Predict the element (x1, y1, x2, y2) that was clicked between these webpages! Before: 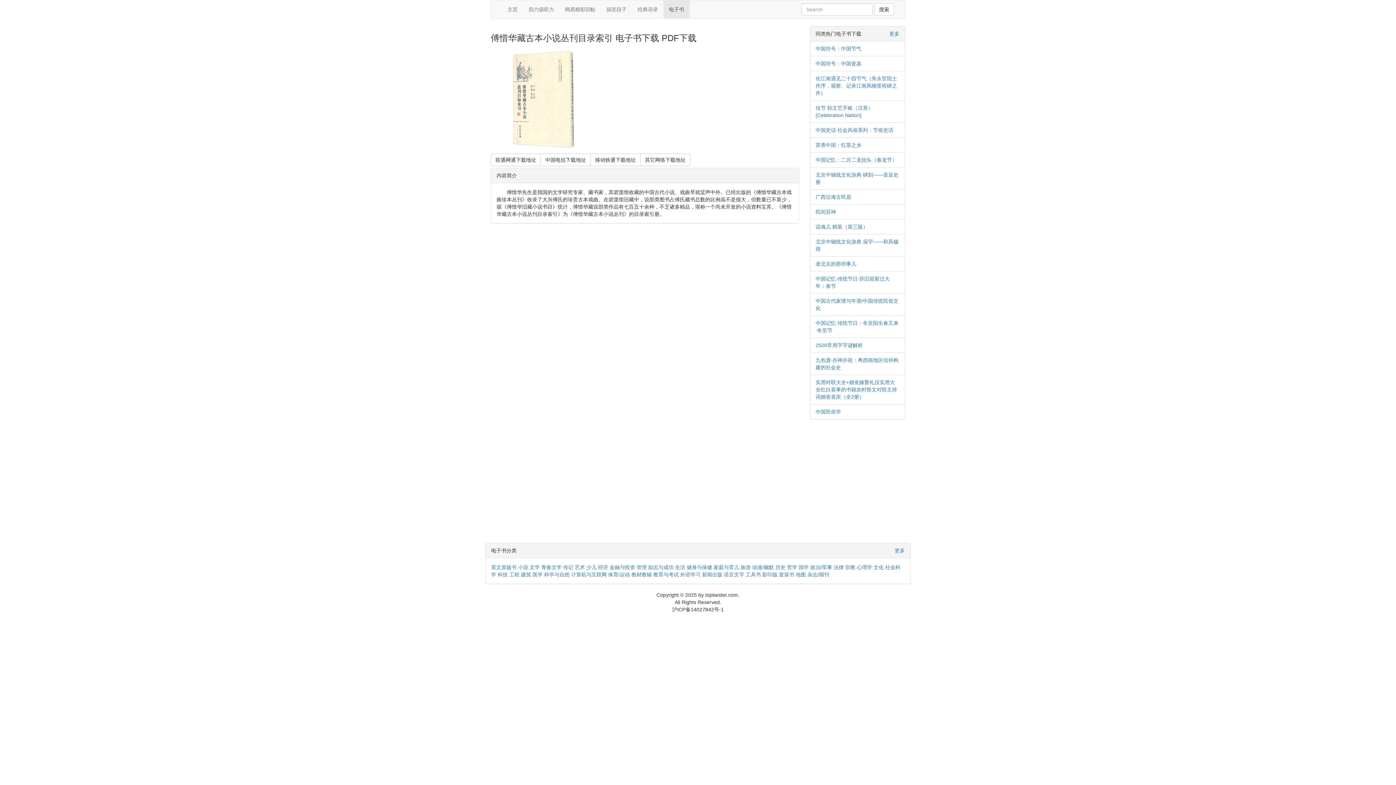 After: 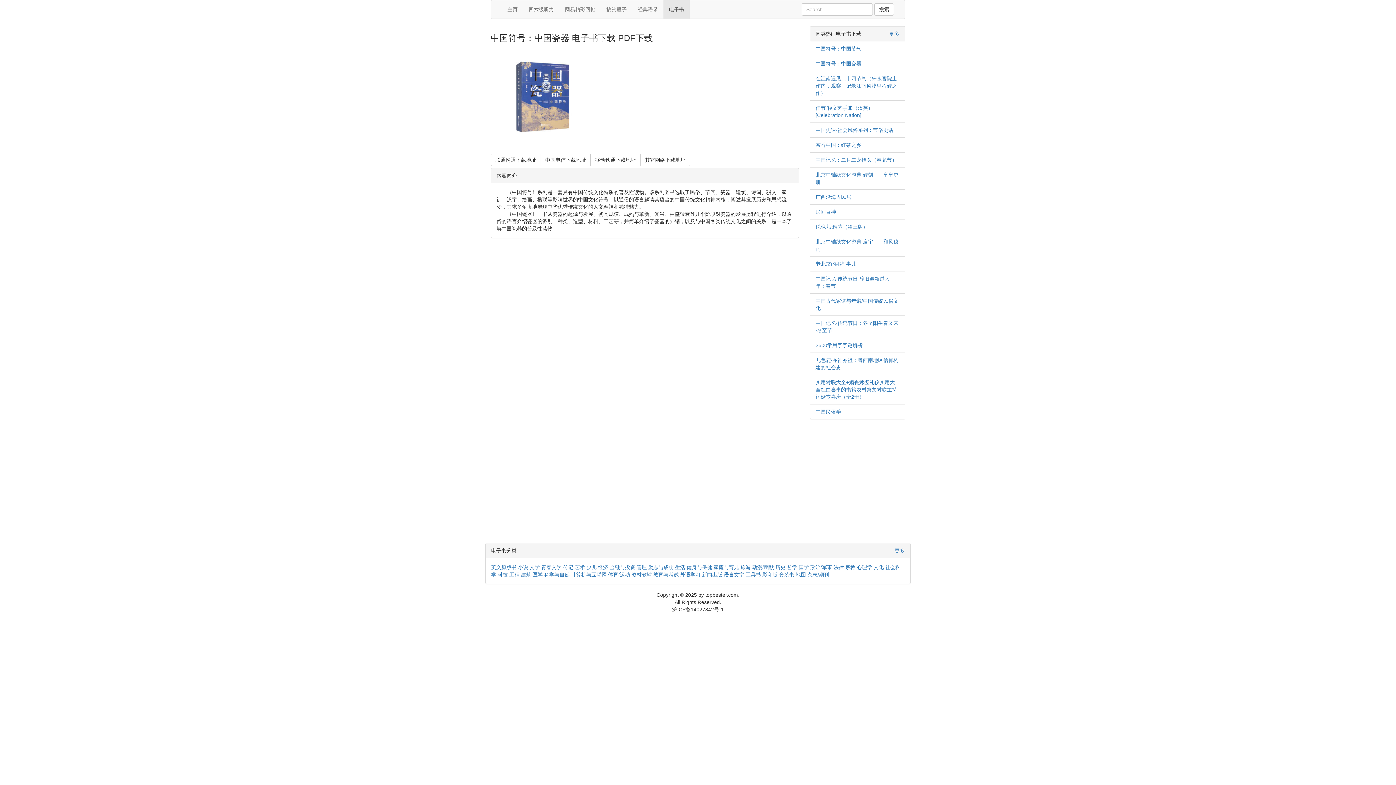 Action: label: 中国符号：中国瓷器 bbox: (815, 60, 861, 66)